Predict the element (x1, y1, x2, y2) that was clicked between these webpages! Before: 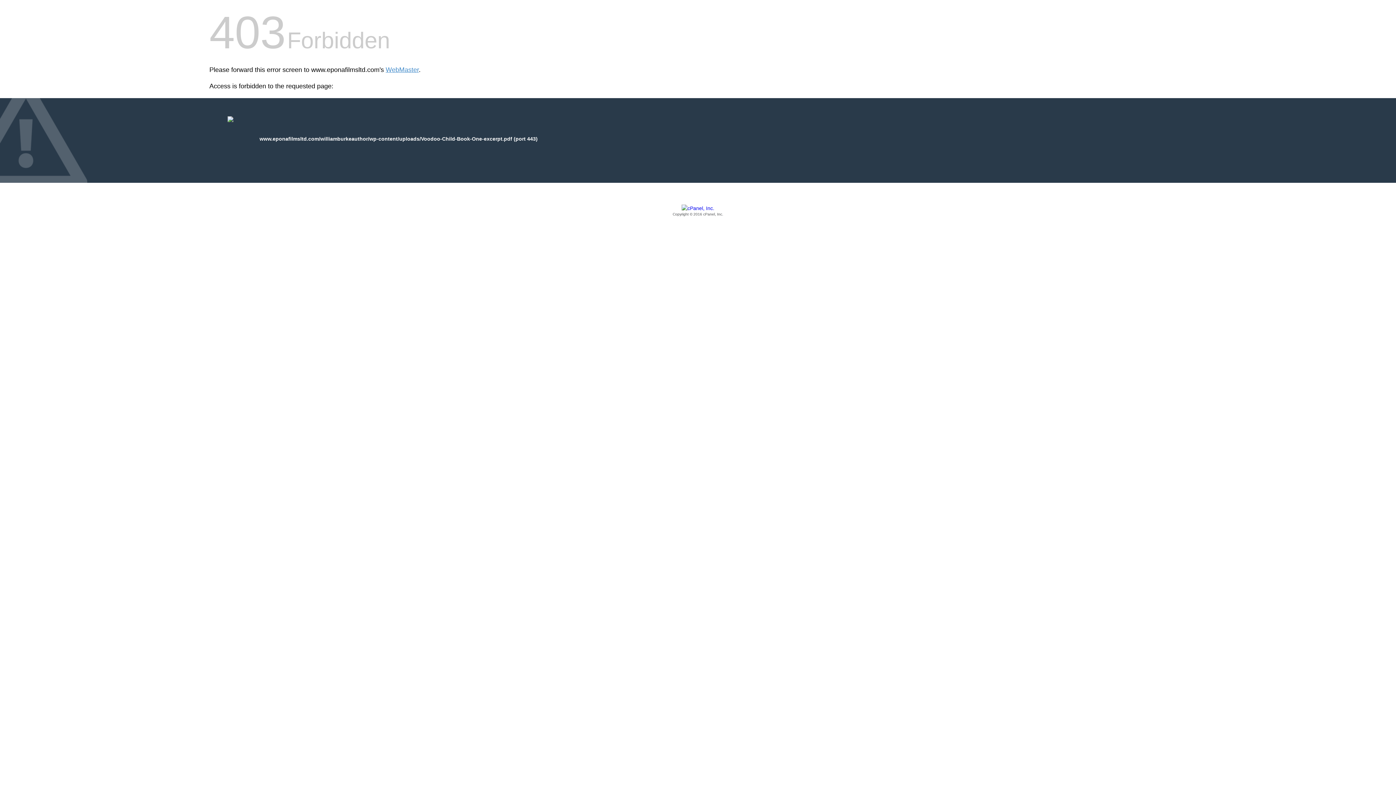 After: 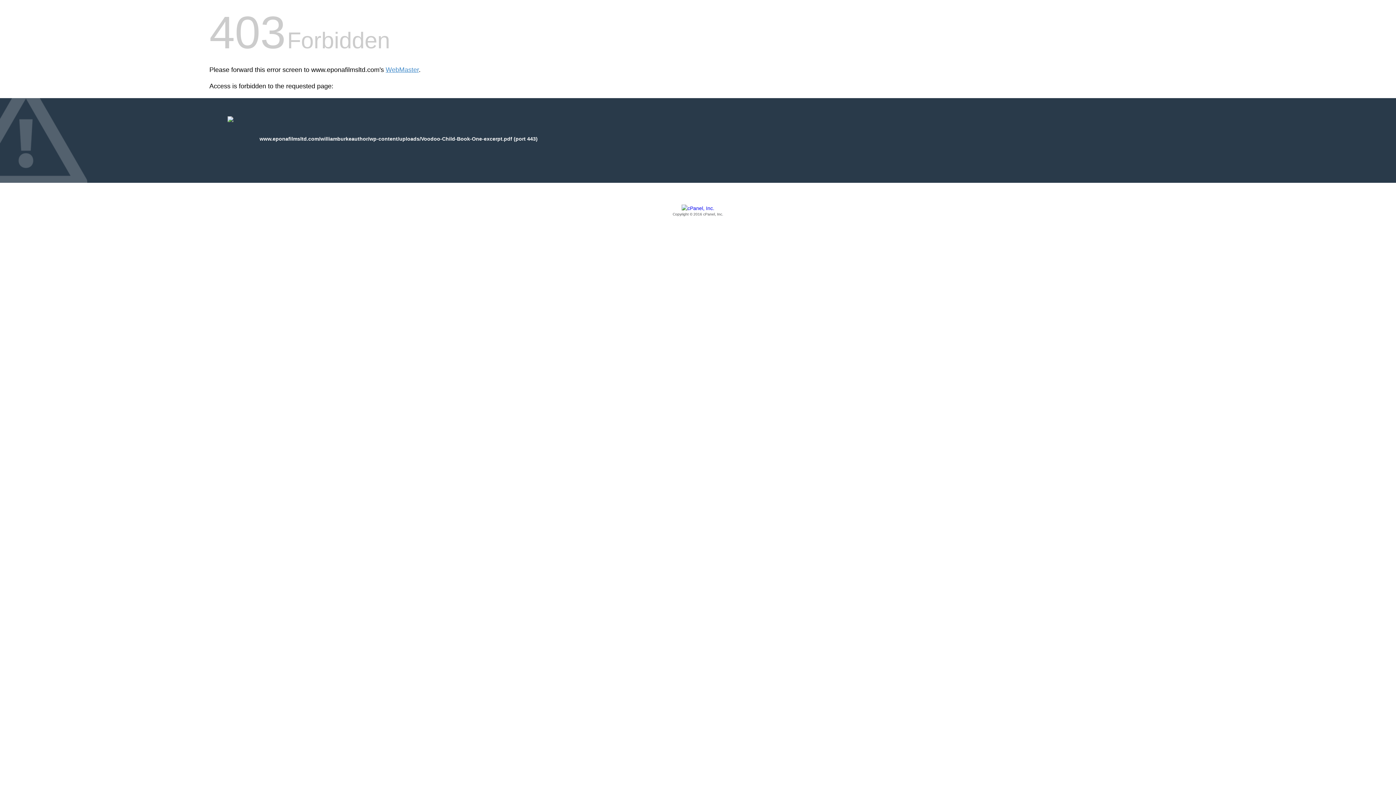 Action: bbox: (209, 205, 1186, 217) label: Copyright © 2016 cPanel, Inc.